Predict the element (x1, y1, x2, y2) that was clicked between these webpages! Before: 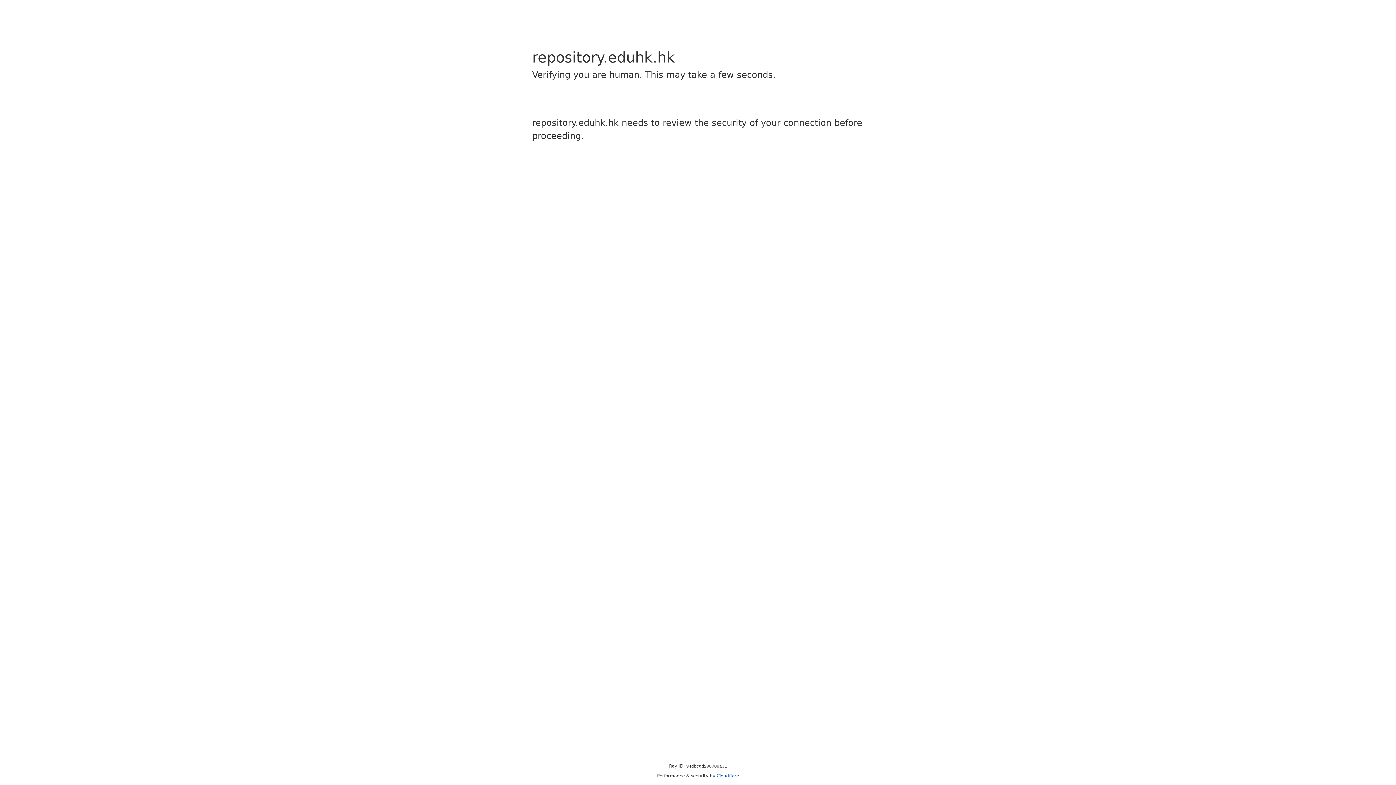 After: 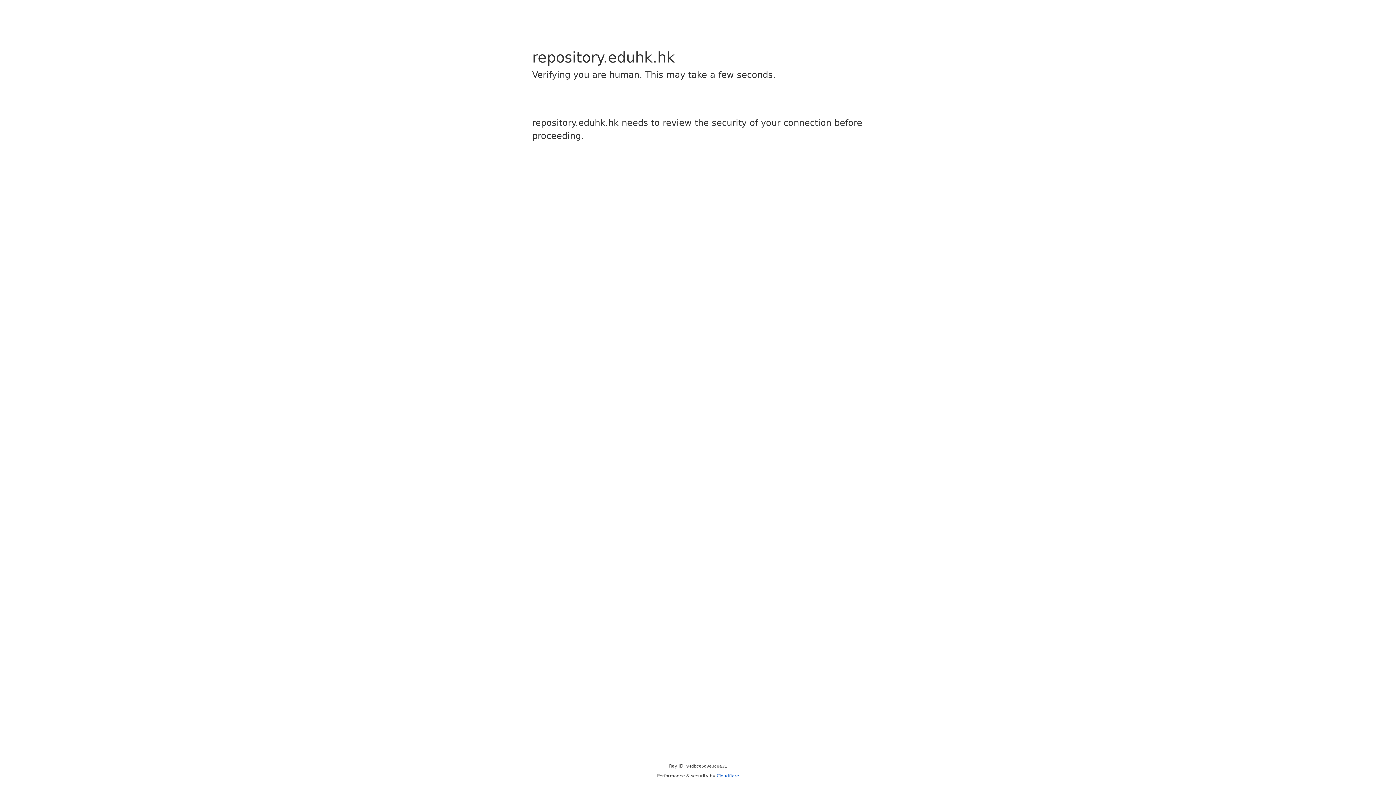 Action: bbox: (716, 773, 739, 778) label: Cloudflare